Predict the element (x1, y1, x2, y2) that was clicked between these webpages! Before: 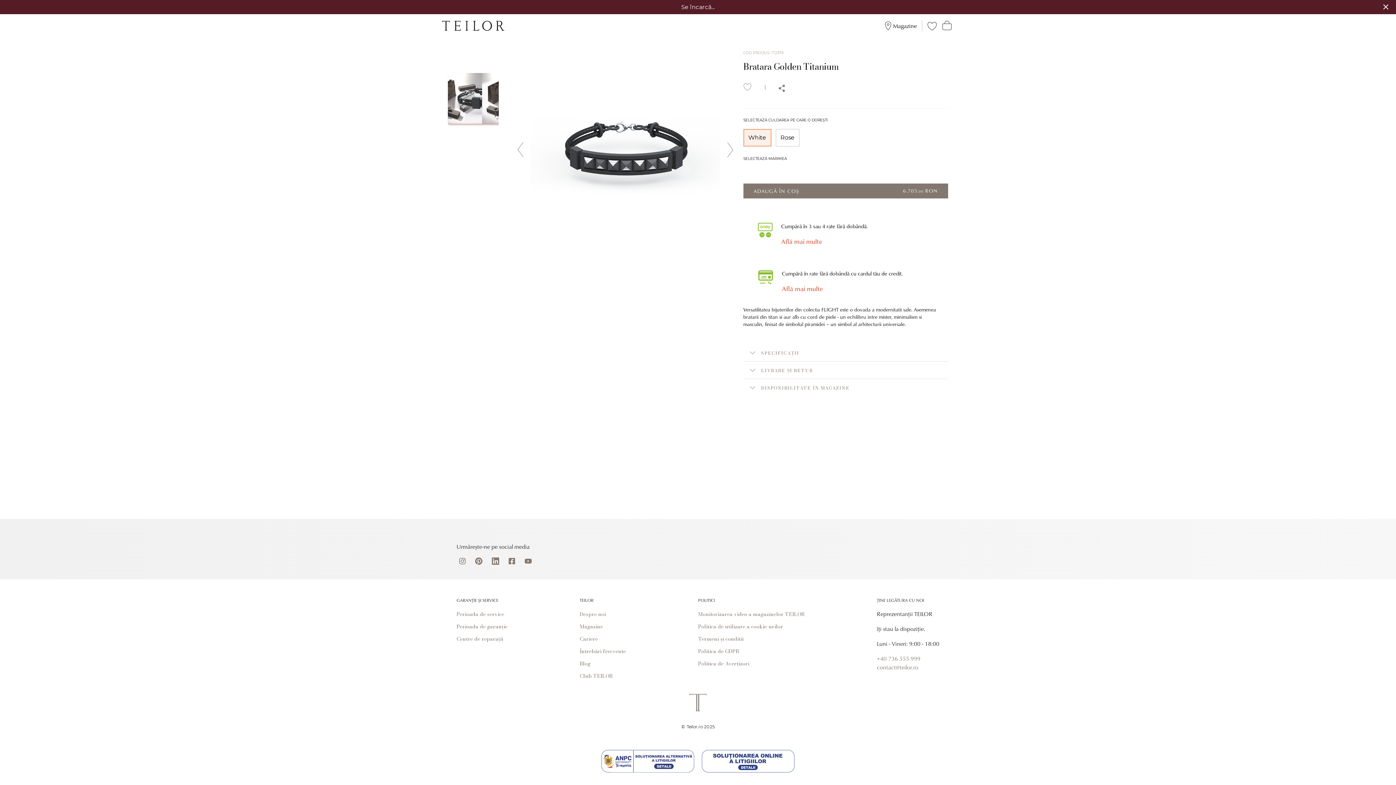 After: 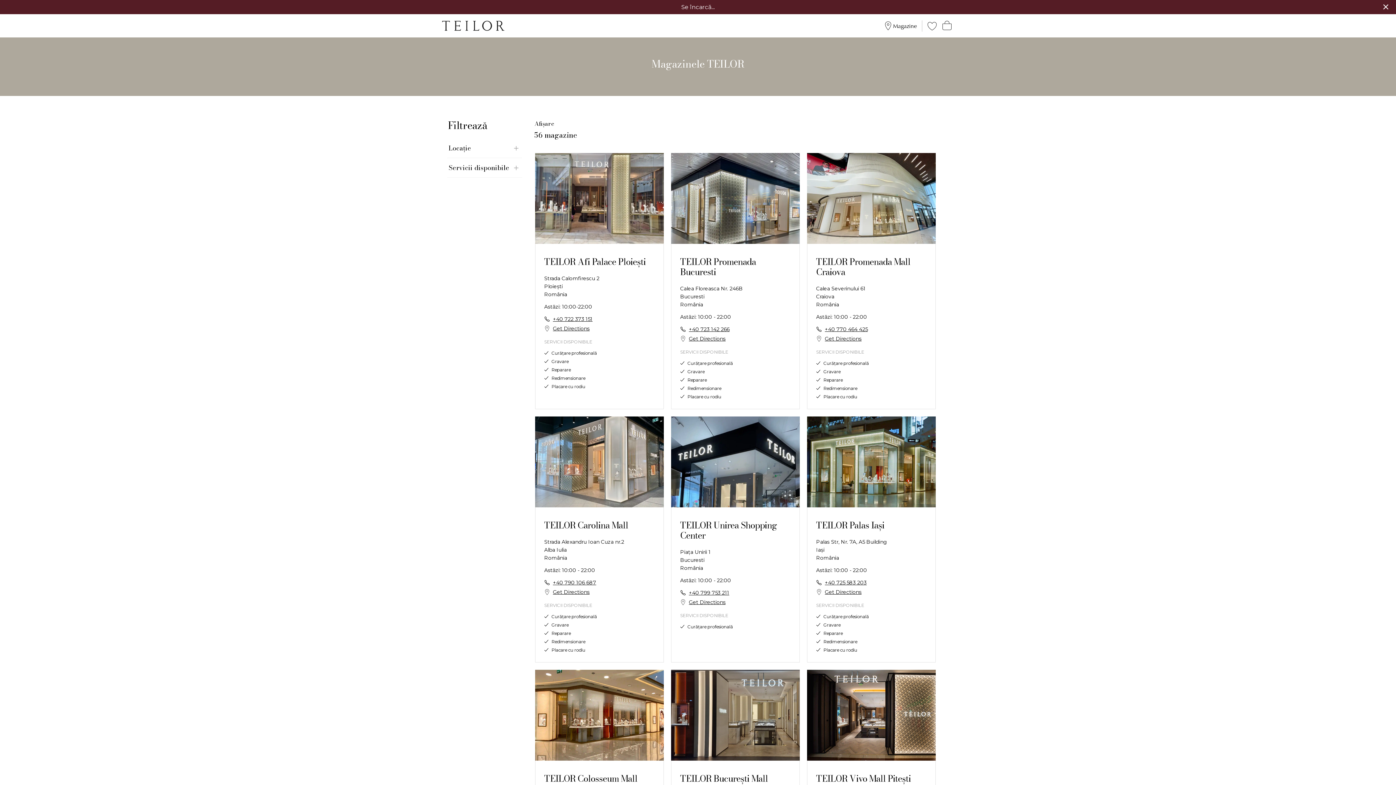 Action: bbox: (456, 635, 503, 643) label: Centre de reparații